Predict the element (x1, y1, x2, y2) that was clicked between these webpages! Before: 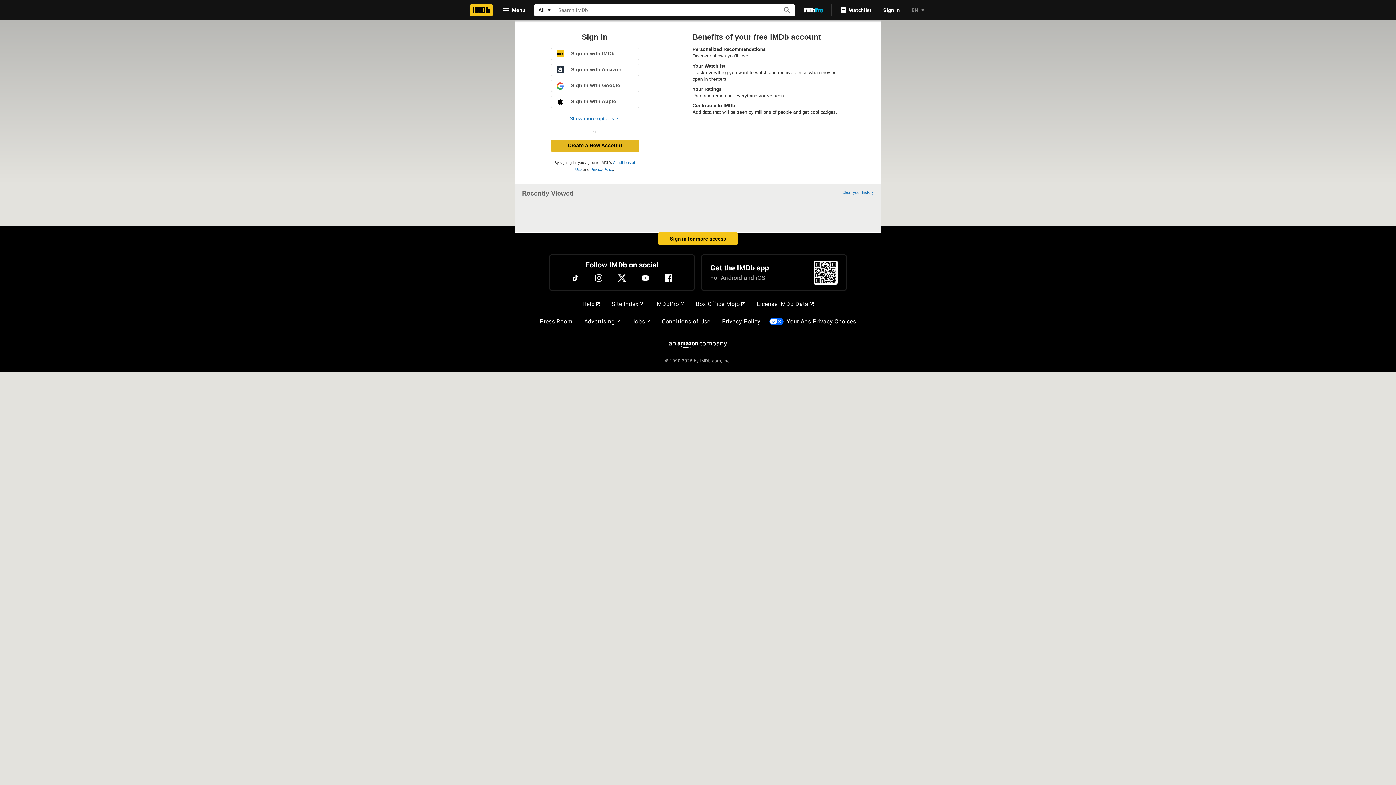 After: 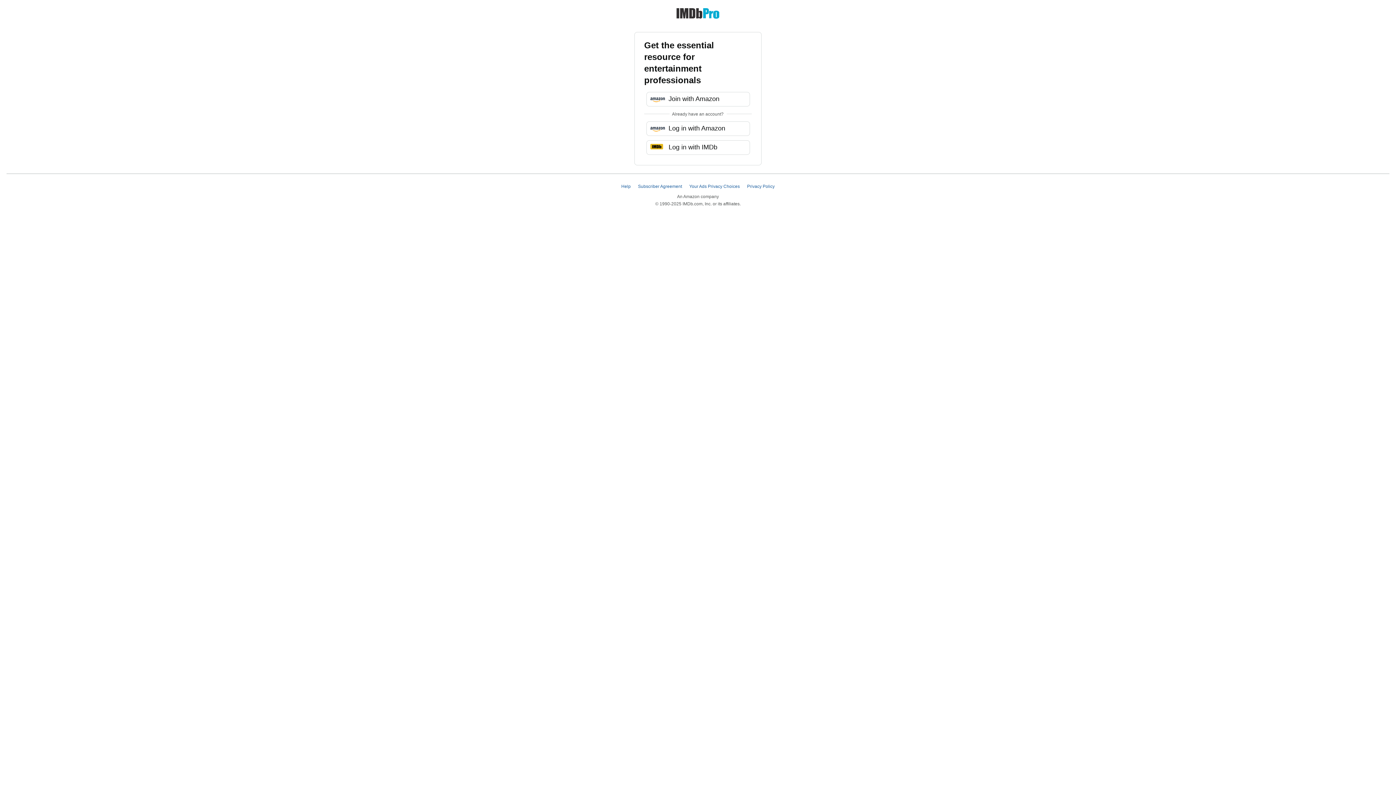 Action: label: Go To IMDb Pro bbox: (798, 3, 828, 16)